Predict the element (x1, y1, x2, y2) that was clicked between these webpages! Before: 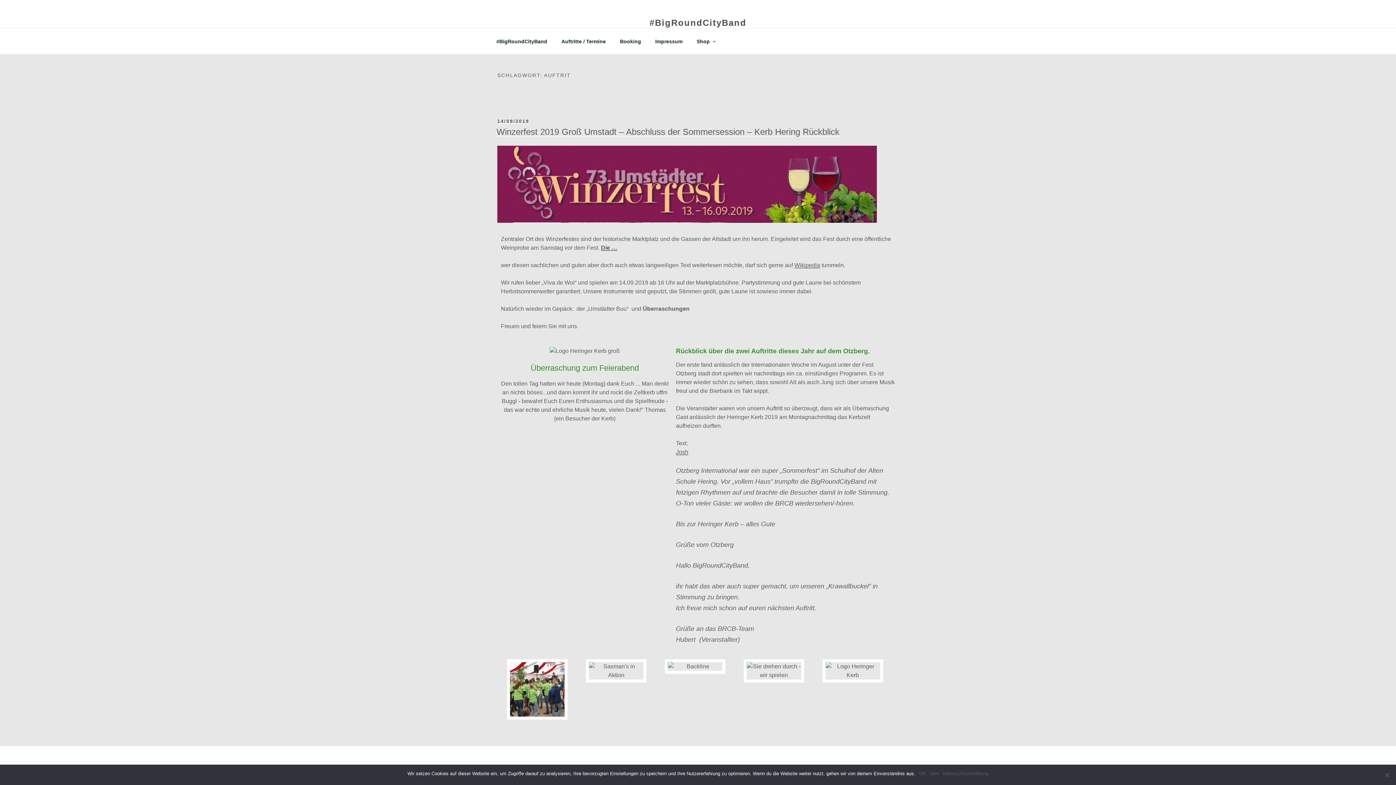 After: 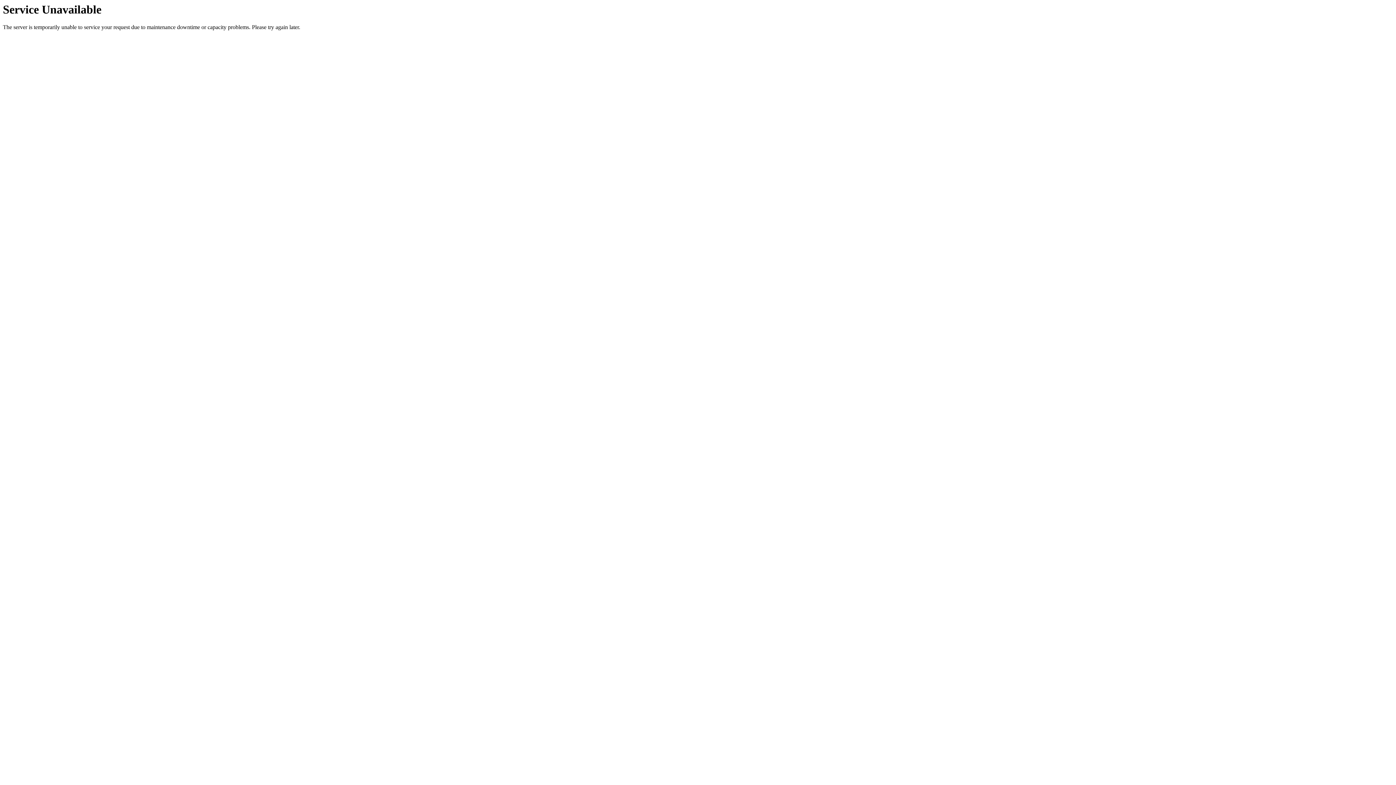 Action: bbox: (746, 662, 801, 680)